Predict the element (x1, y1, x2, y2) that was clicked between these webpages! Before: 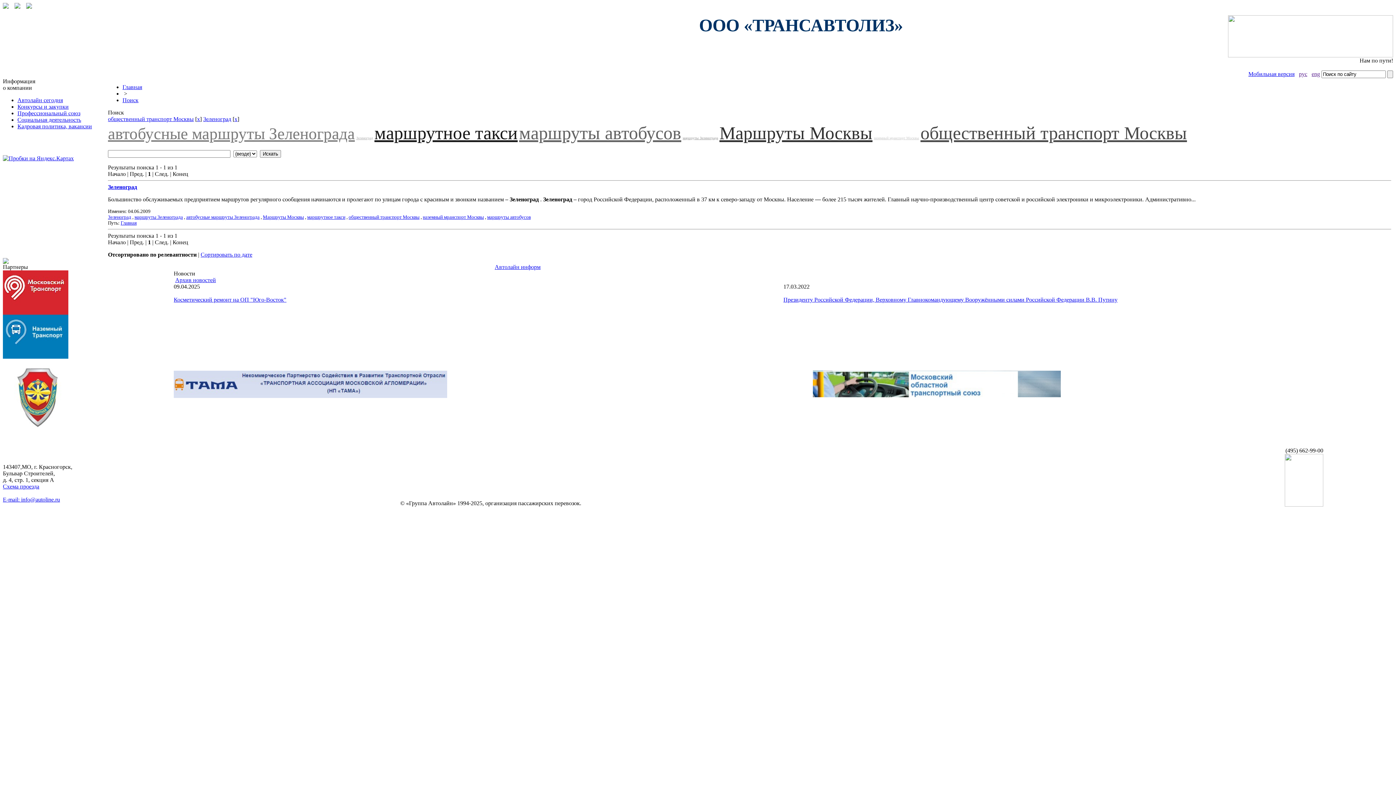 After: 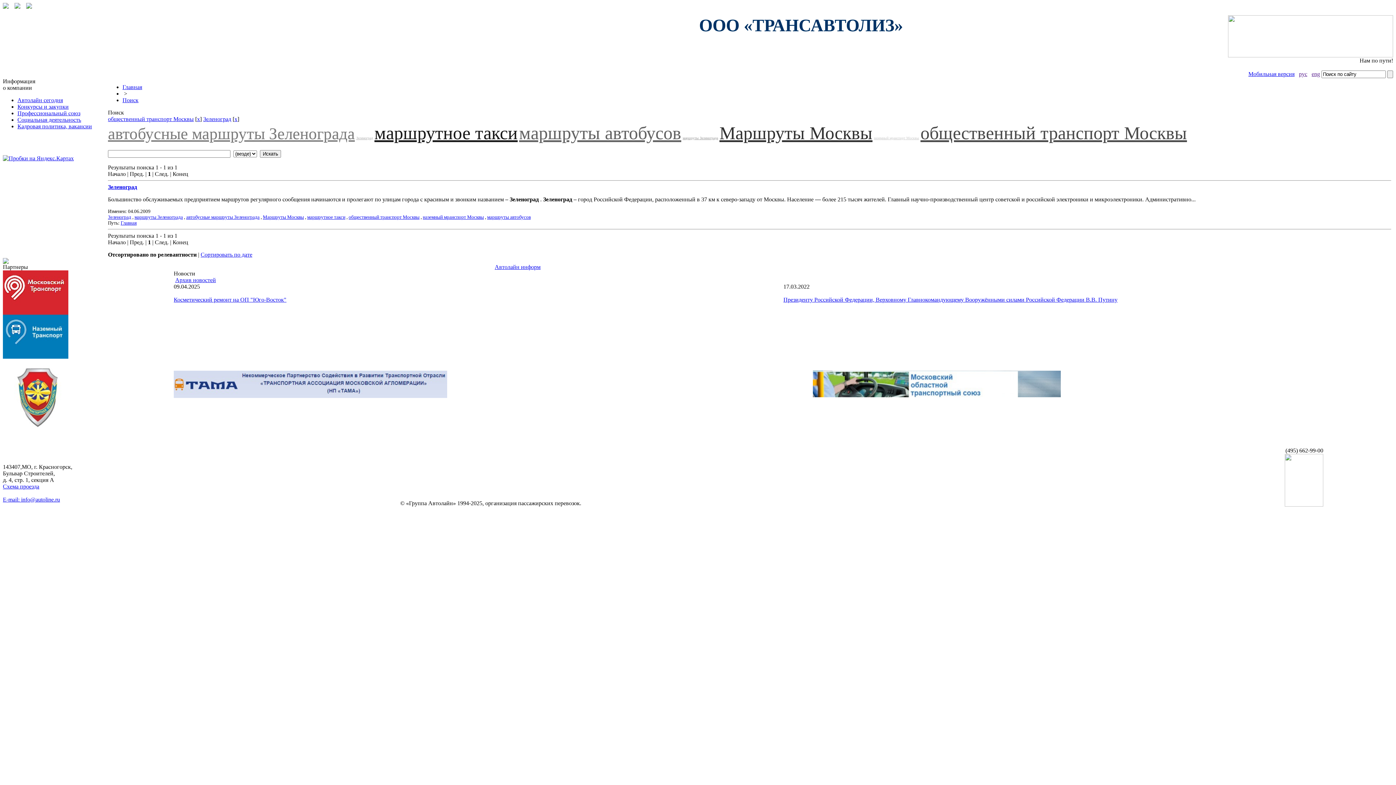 Action: bbox: (813, 392, 1061, 398)